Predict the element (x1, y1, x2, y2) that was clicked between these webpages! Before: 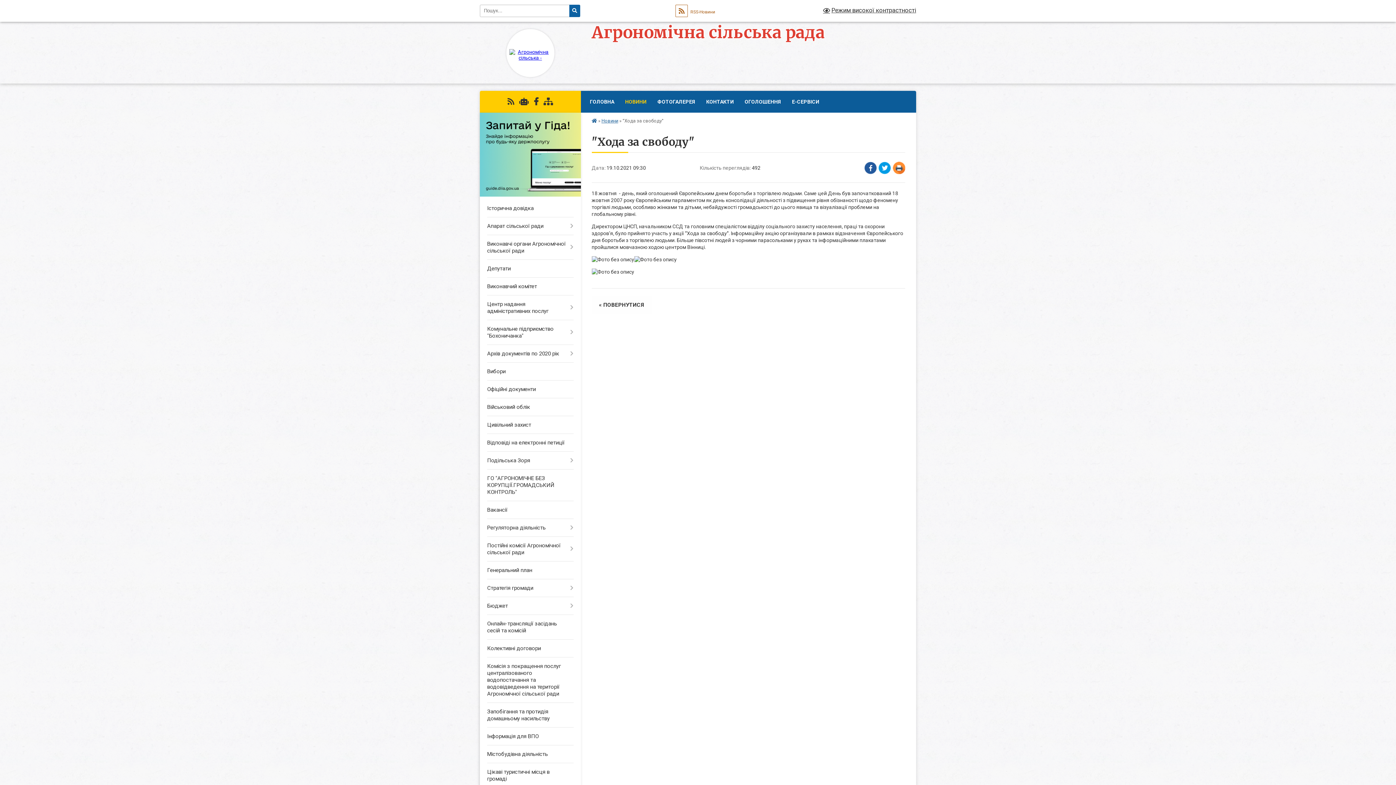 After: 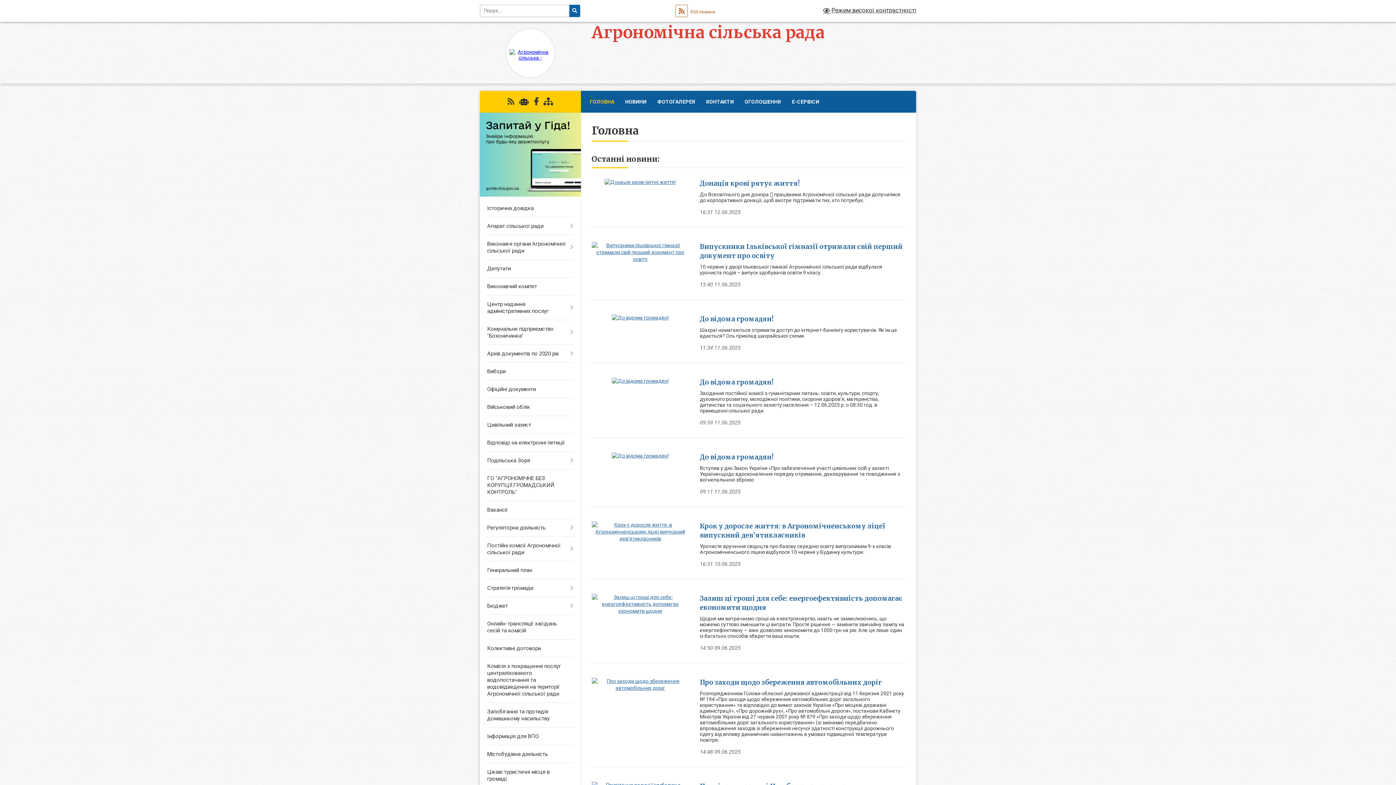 Action: bbox: (506, 29, 554, 77)